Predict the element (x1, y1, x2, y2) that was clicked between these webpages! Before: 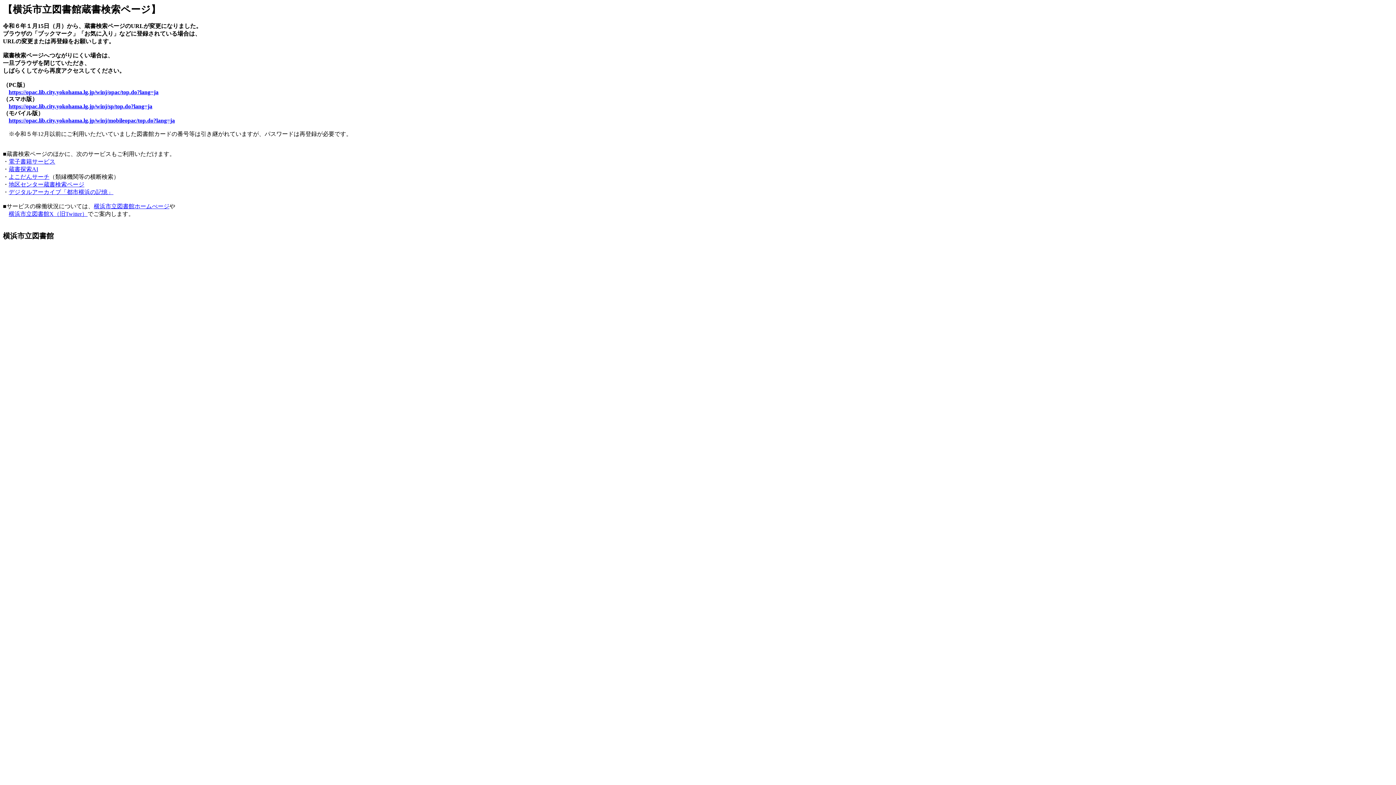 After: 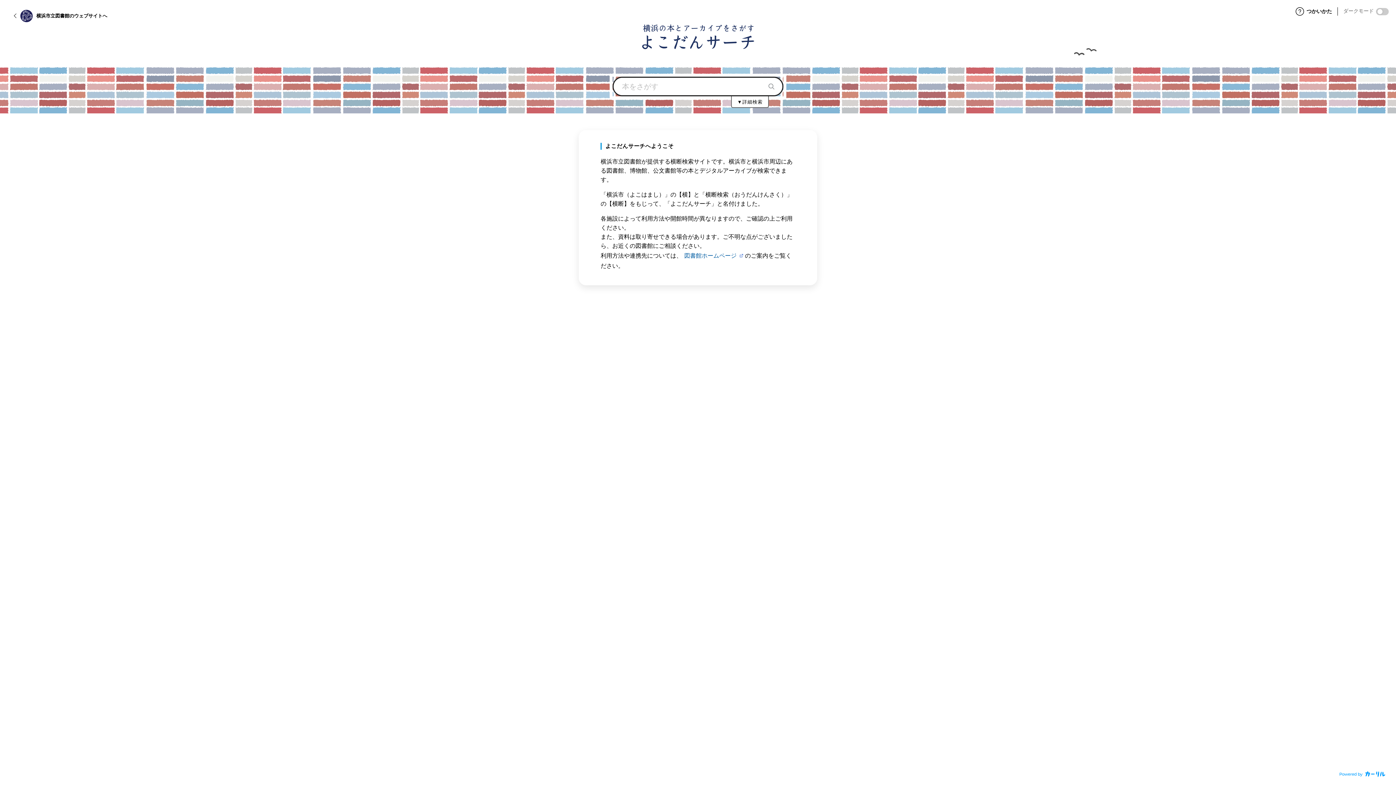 Action: bbox: (8, 173, 49, 180) label: よこだんサーチ